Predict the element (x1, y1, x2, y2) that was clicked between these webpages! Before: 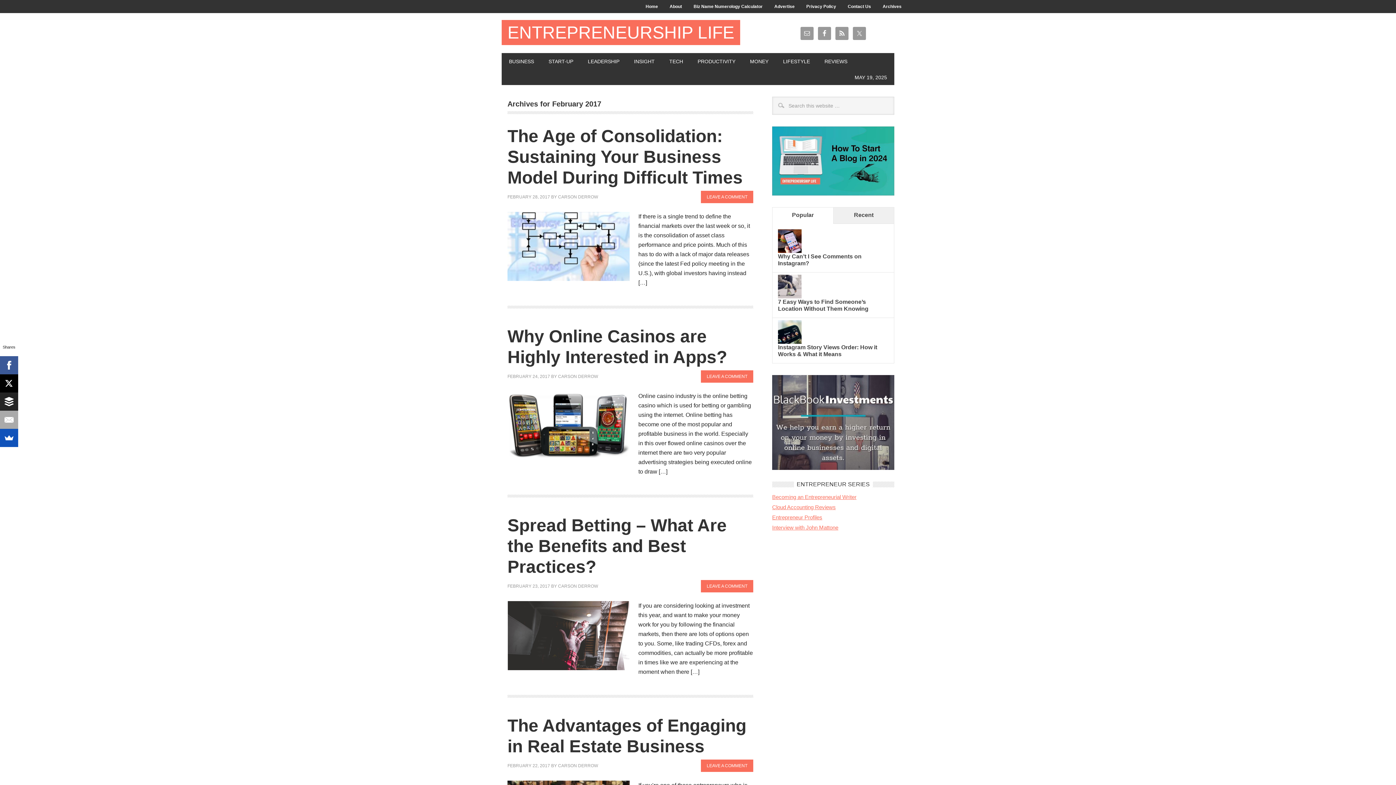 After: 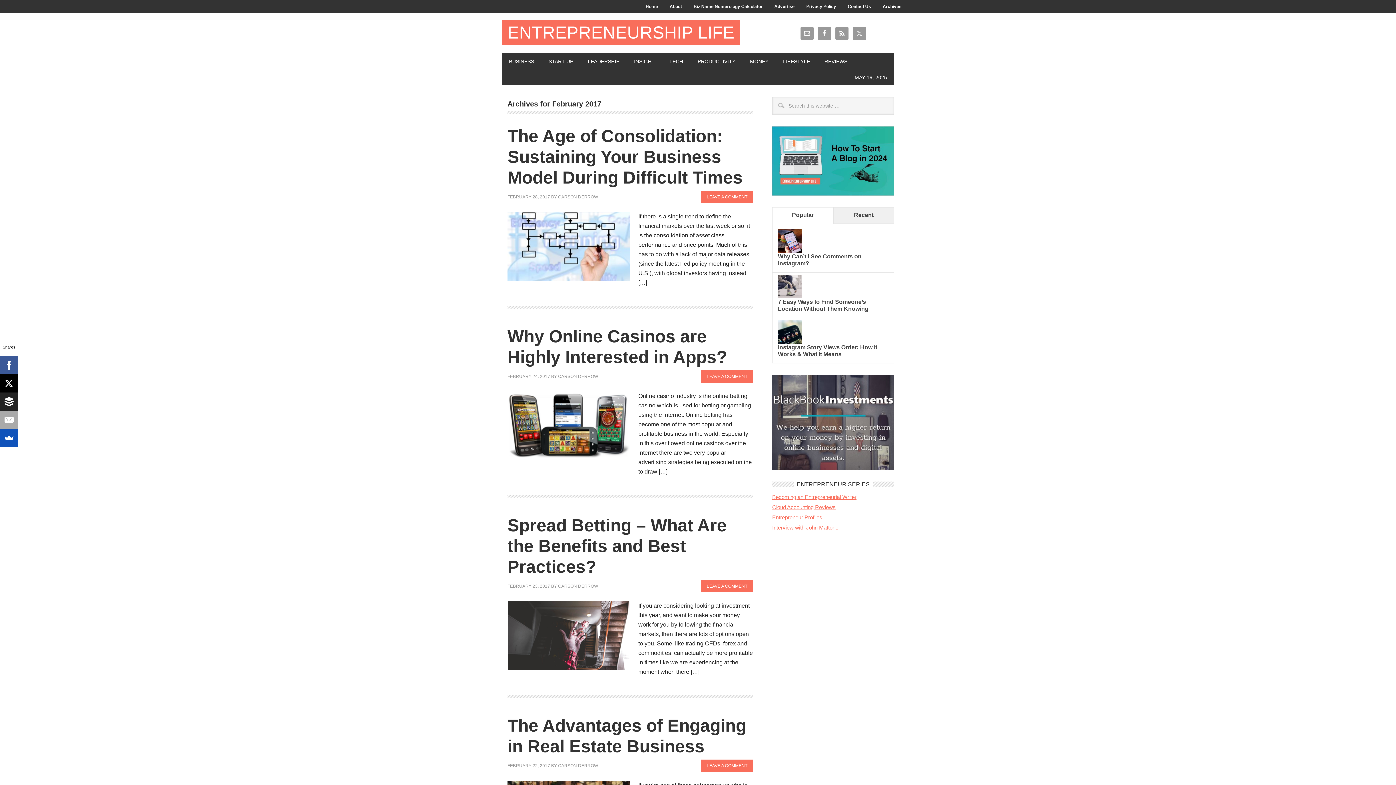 Action: label: Popular bbox: (772, 207, 833, 223)